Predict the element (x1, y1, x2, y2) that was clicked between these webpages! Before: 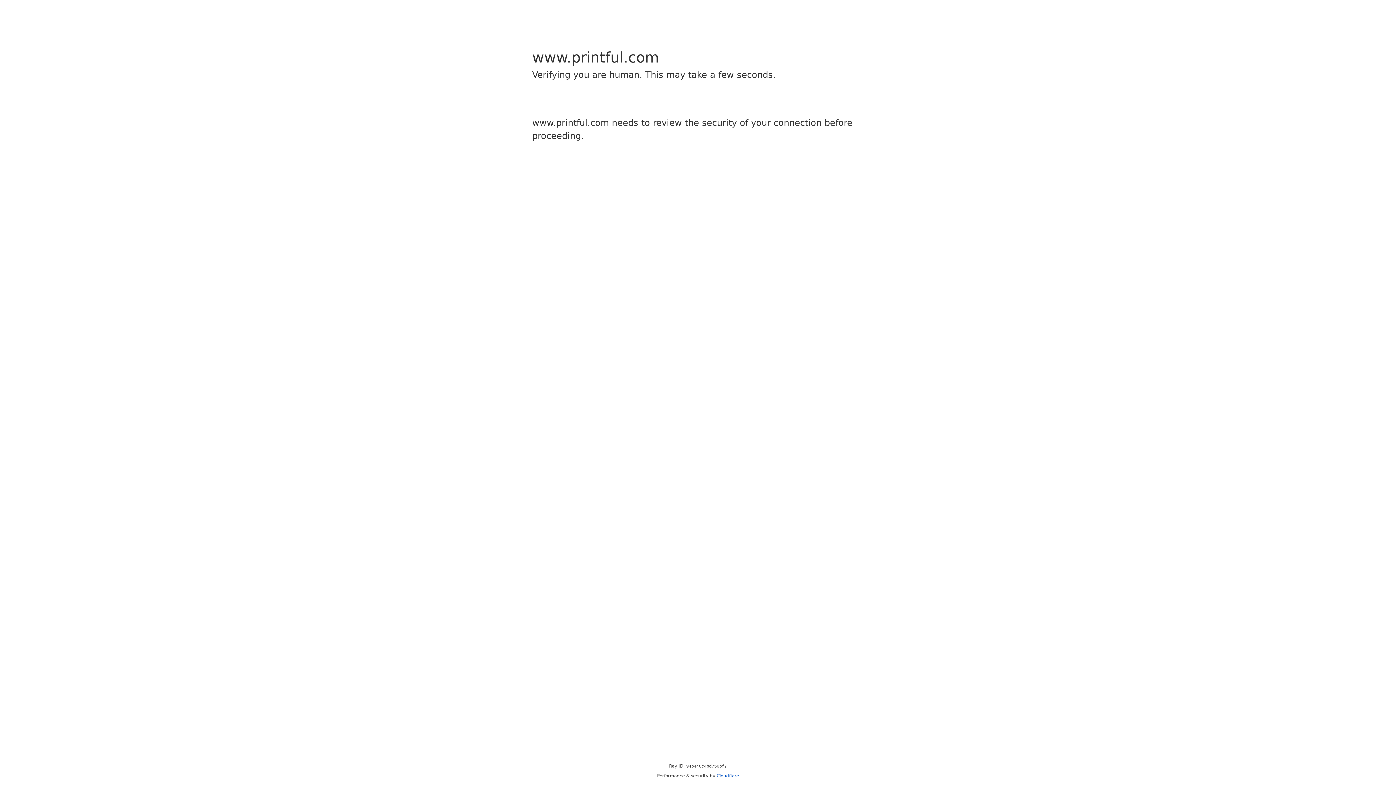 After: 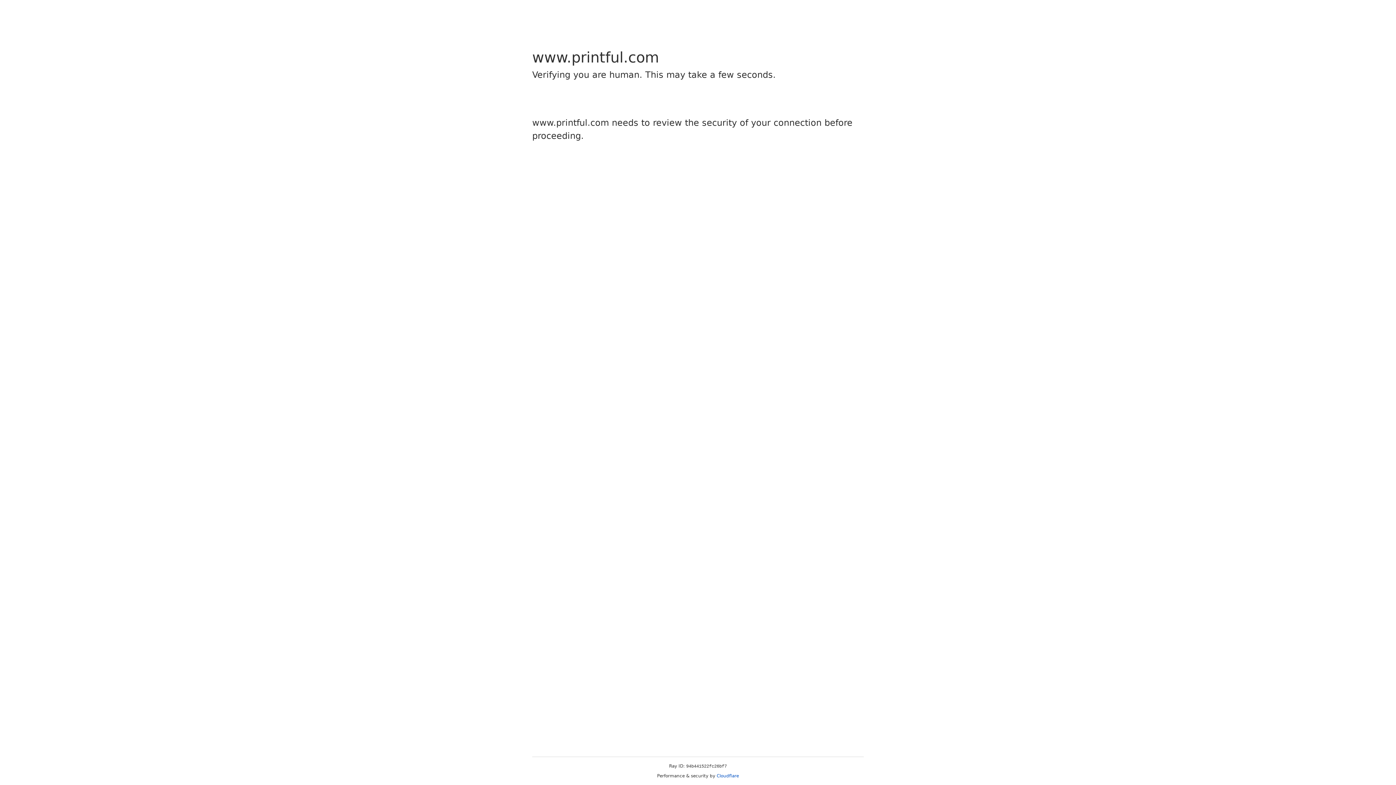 Action: label: Cloudflare bbox: (716, 773, 739, 778)